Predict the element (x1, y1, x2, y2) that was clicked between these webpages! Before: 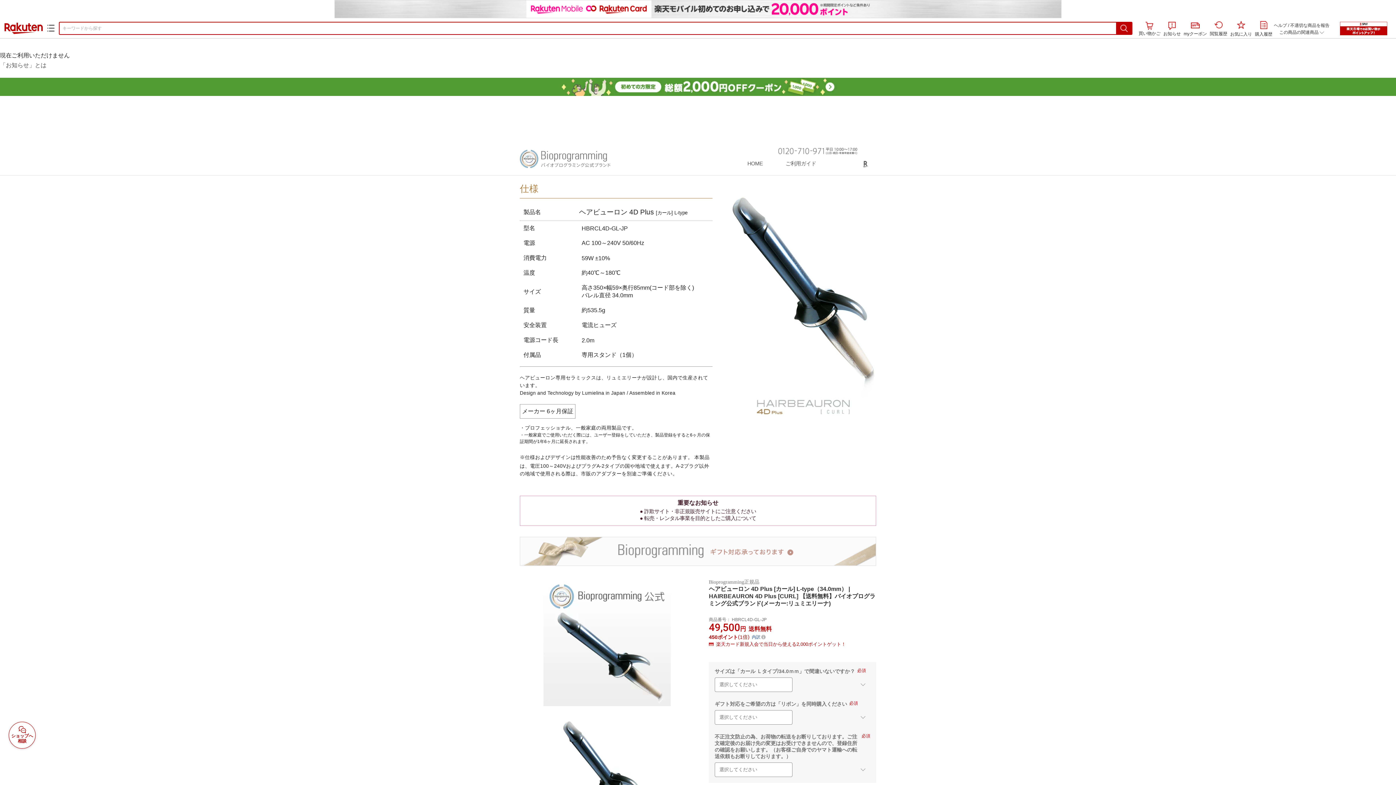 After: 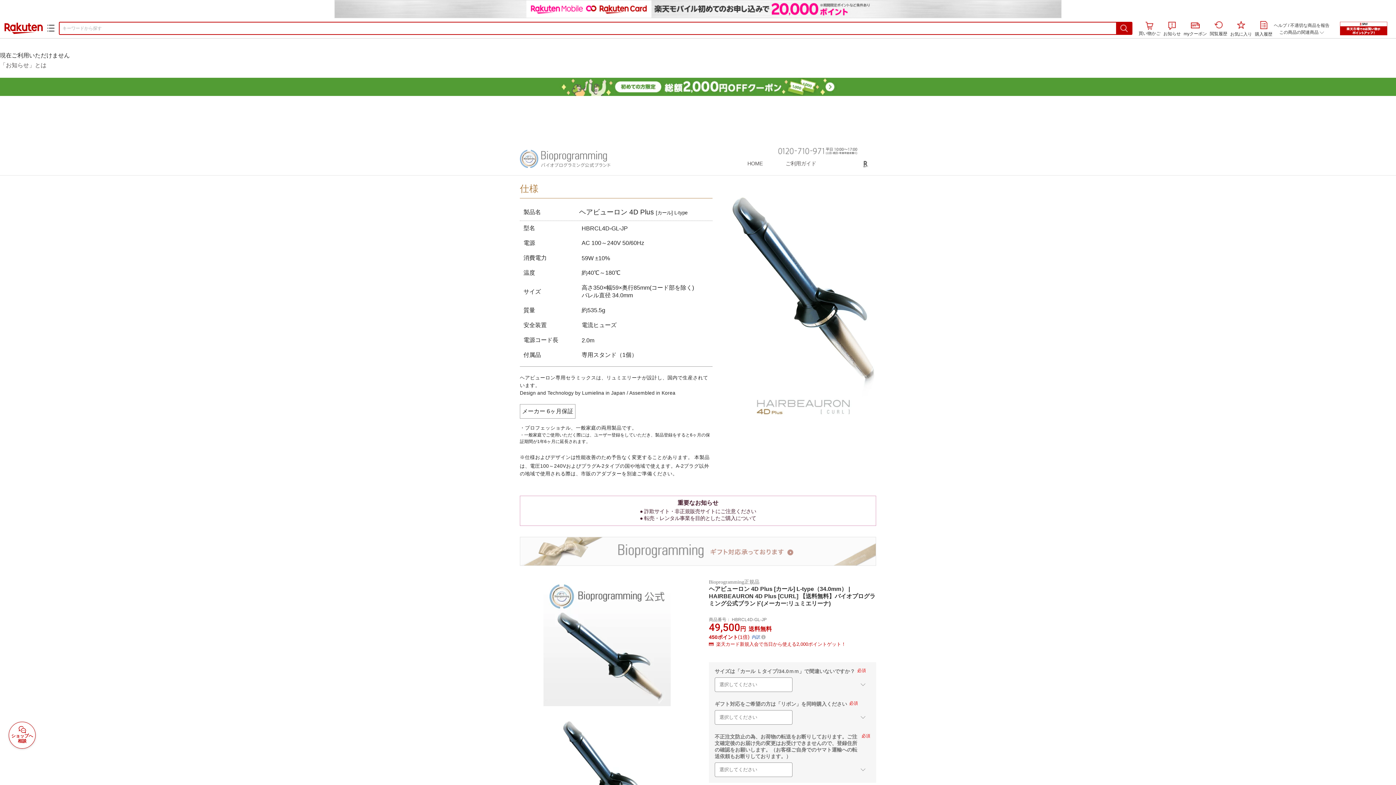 Action: bbox: (520, 560, 876, 566)